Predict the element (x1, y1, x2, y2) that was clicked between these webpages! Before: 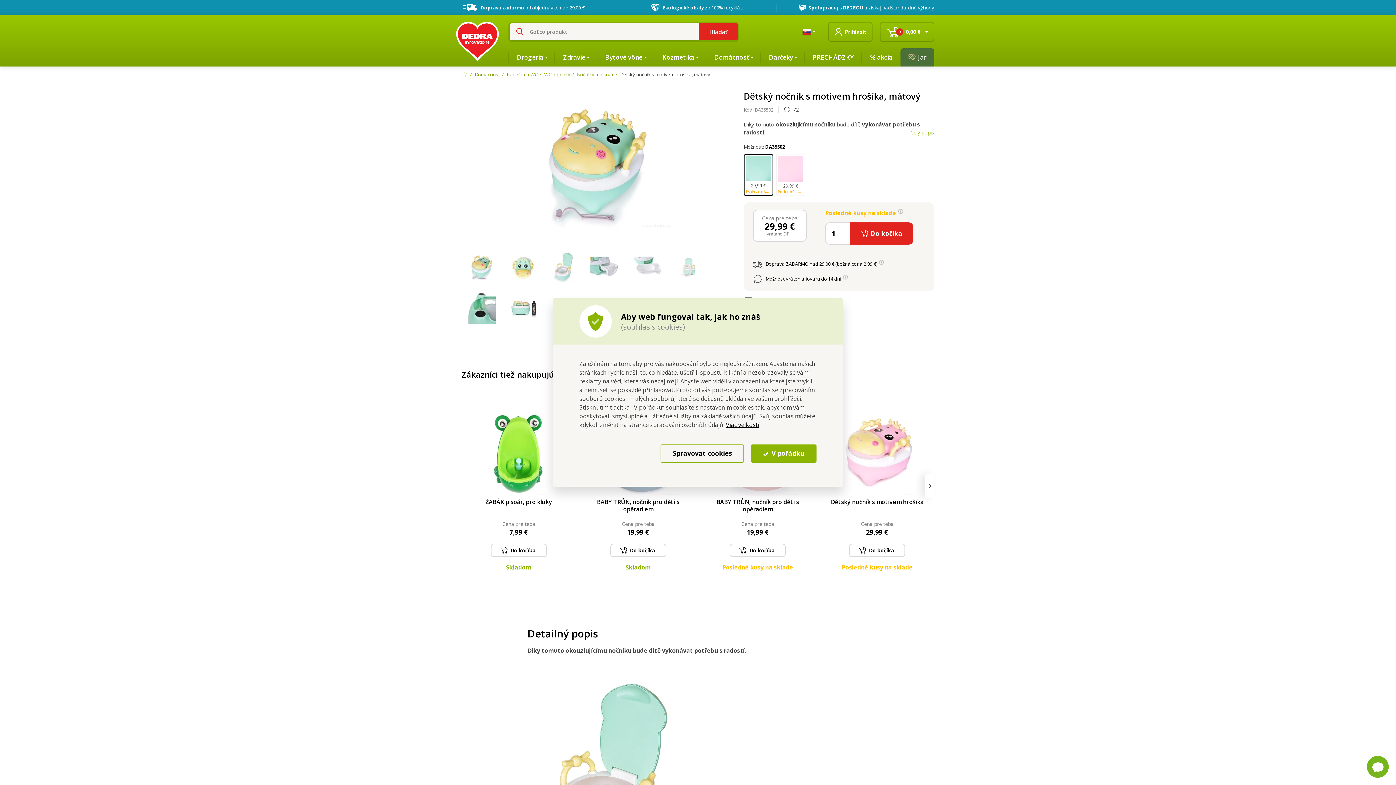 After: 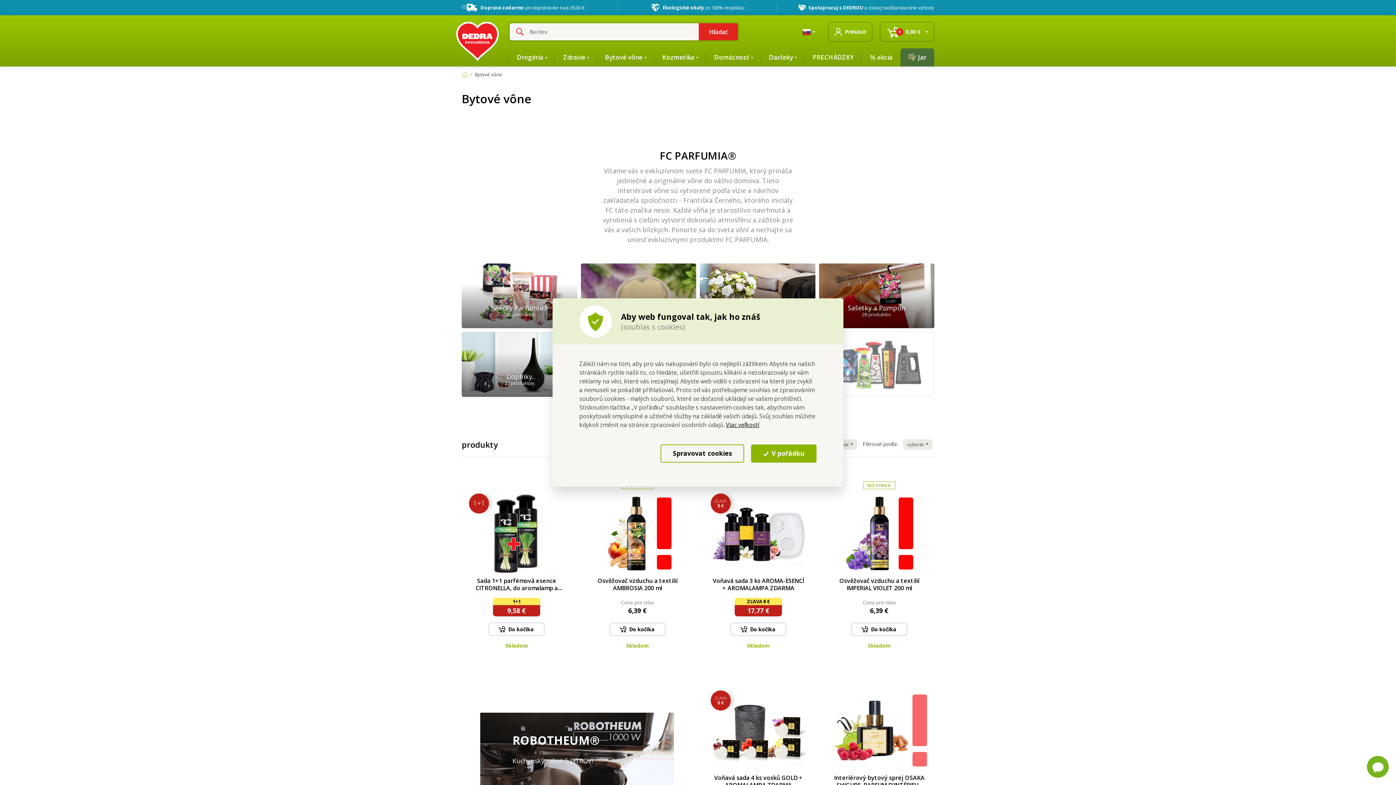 Action: bbox: (597, 48, 654, 66) label: Bytové vône